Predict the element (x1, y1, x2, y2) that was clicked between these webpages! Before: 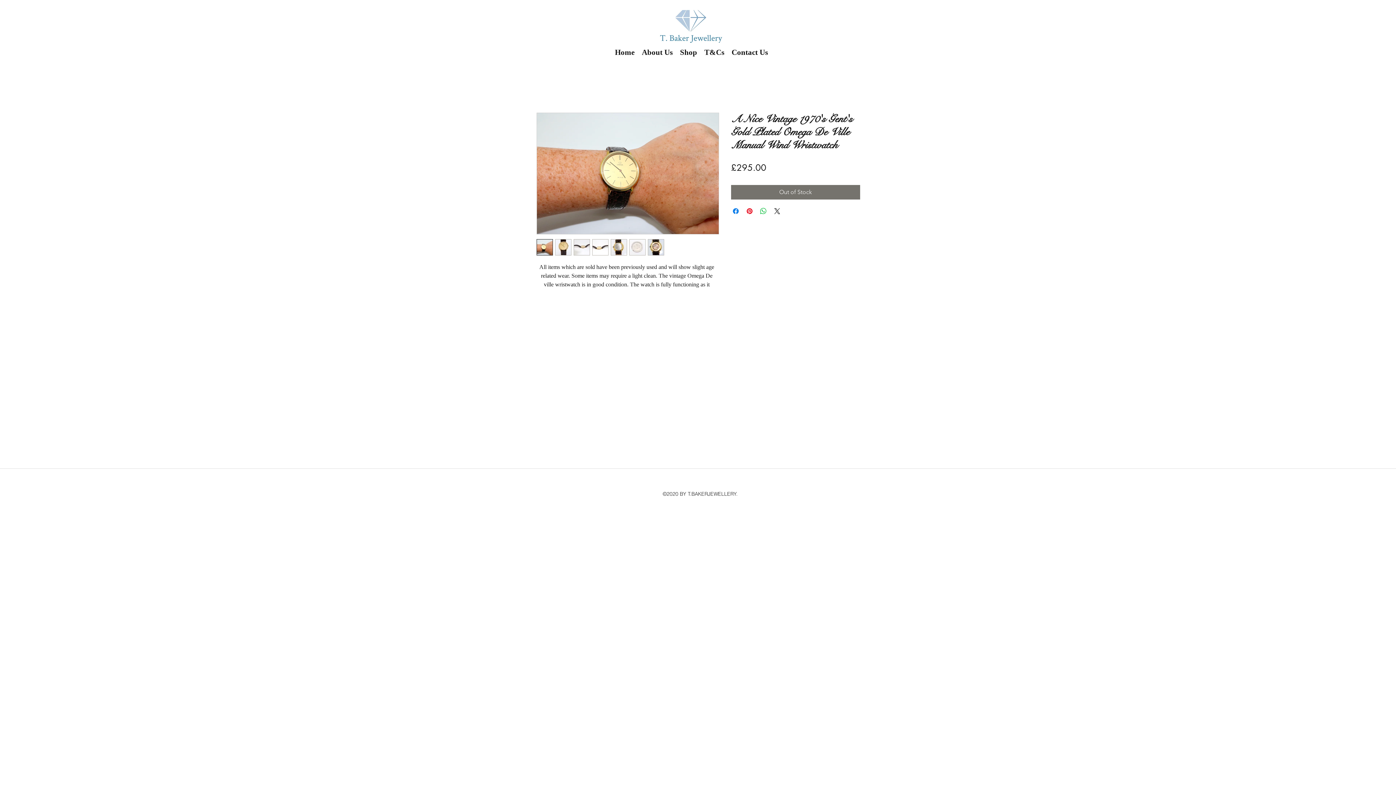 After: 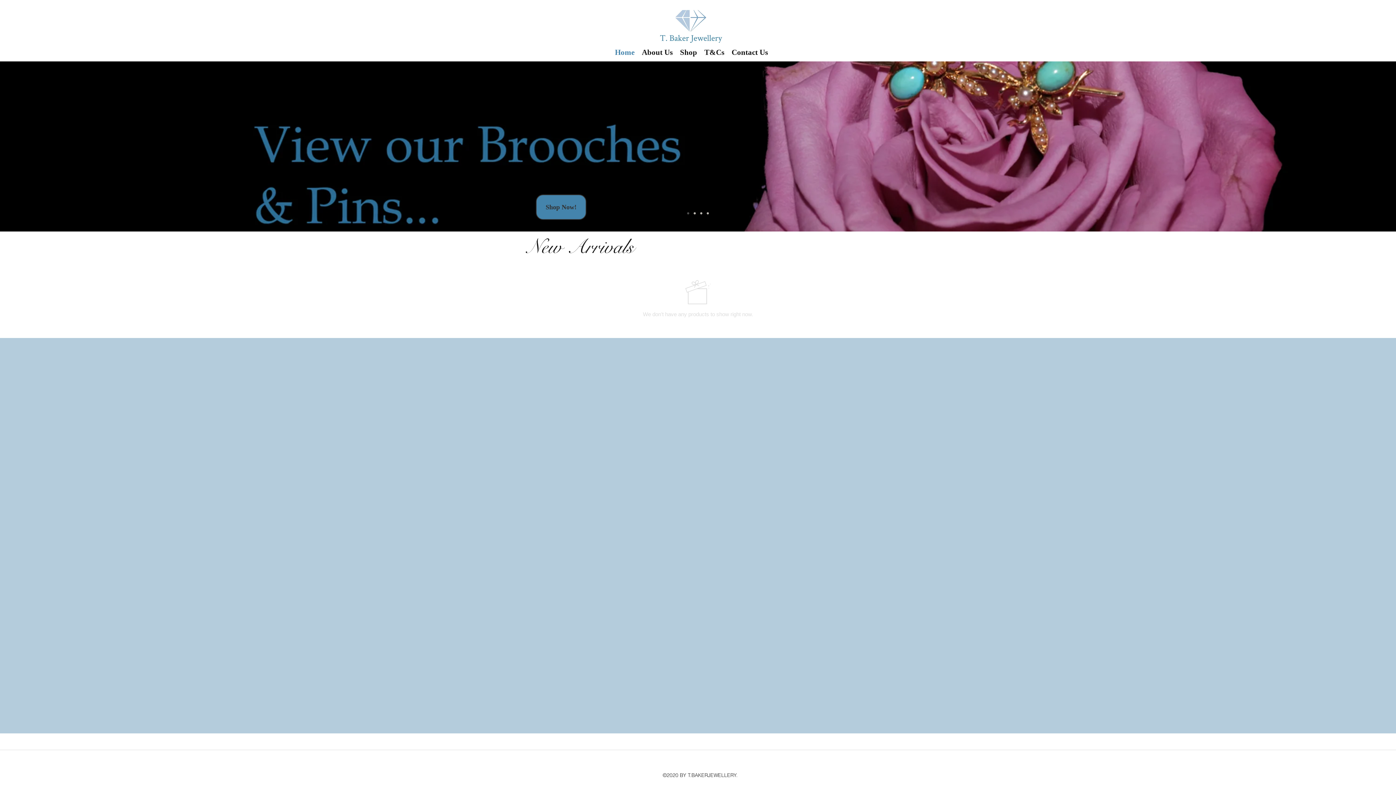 Action: bbox: (649, 2, 732, 43)